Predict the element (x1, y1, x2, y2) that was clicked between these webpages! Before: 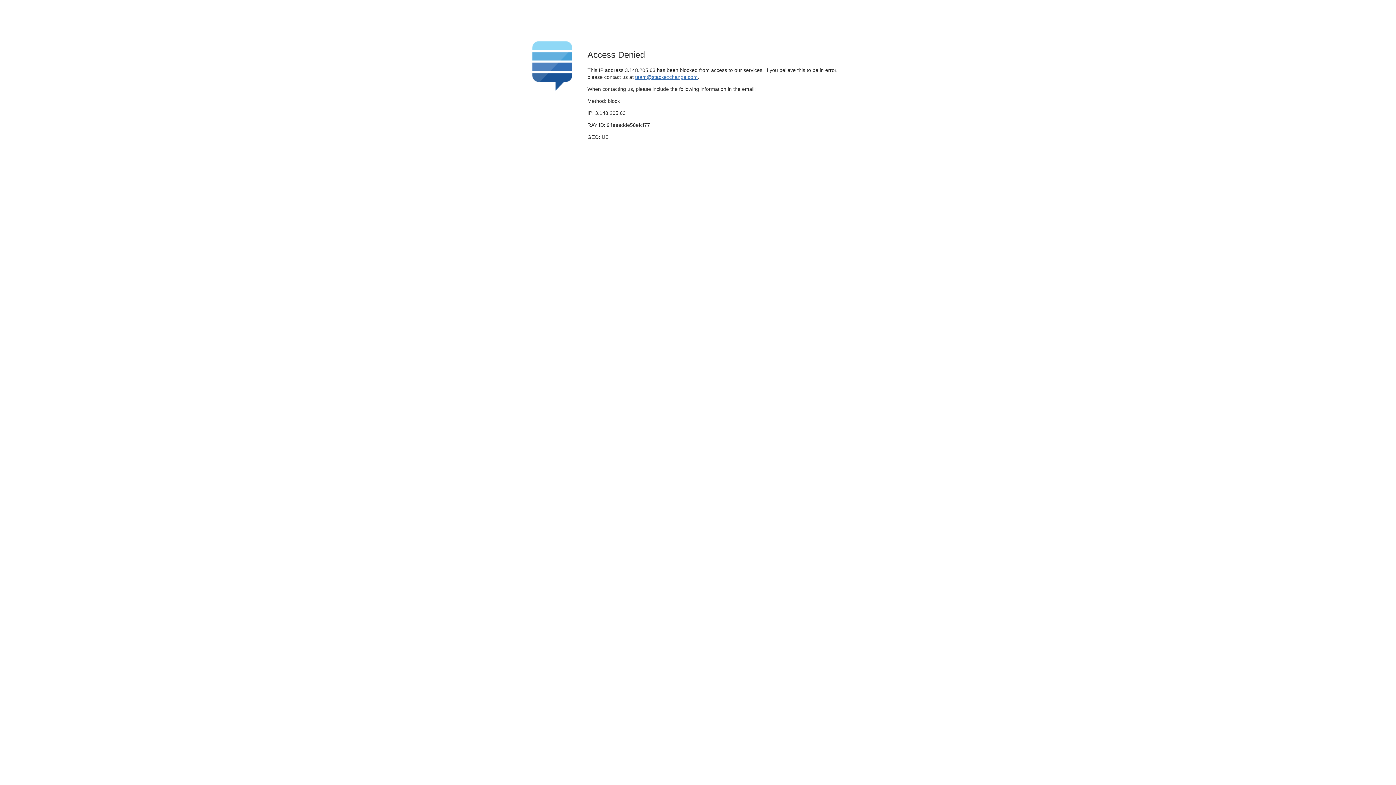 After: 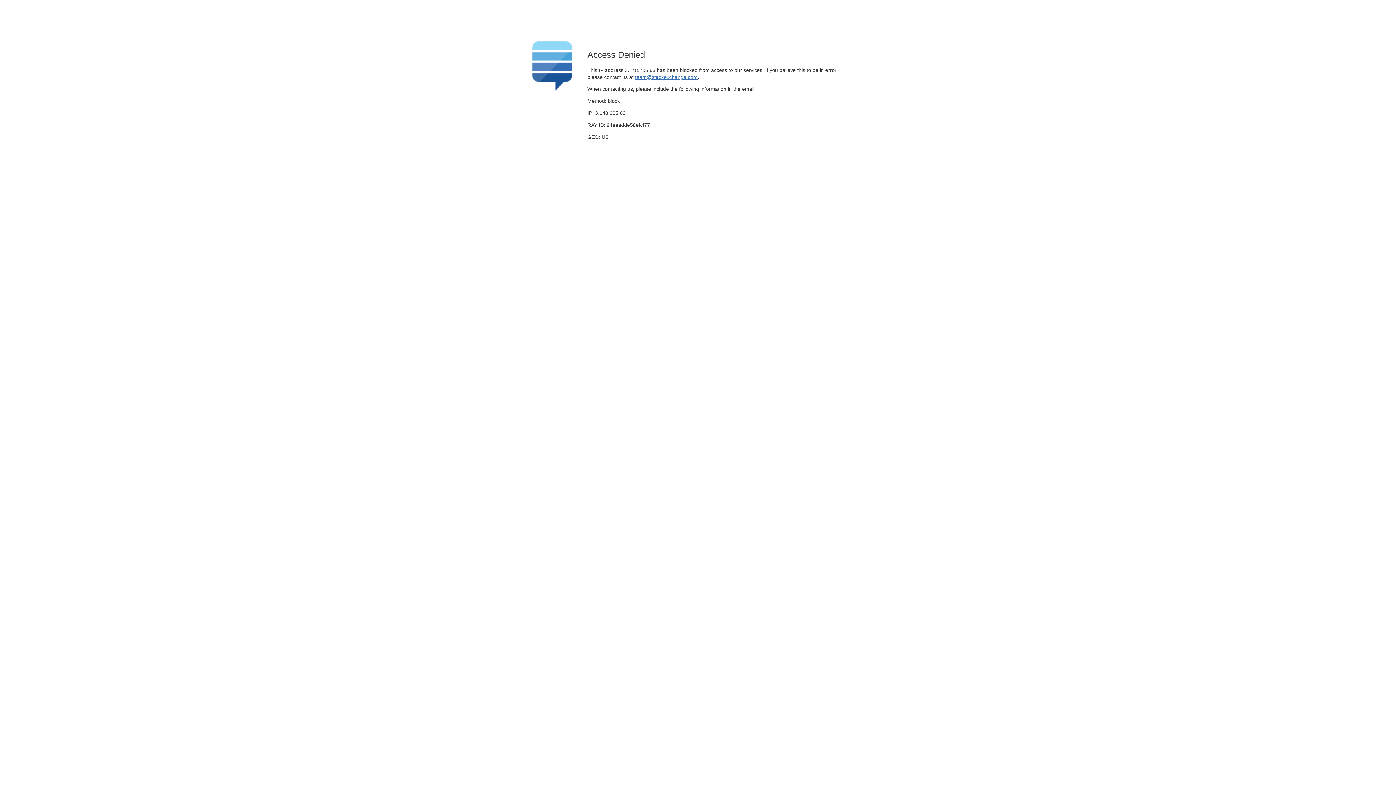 Action: label: team@stackexchange.com bbox: (635, 74, 697, 79)